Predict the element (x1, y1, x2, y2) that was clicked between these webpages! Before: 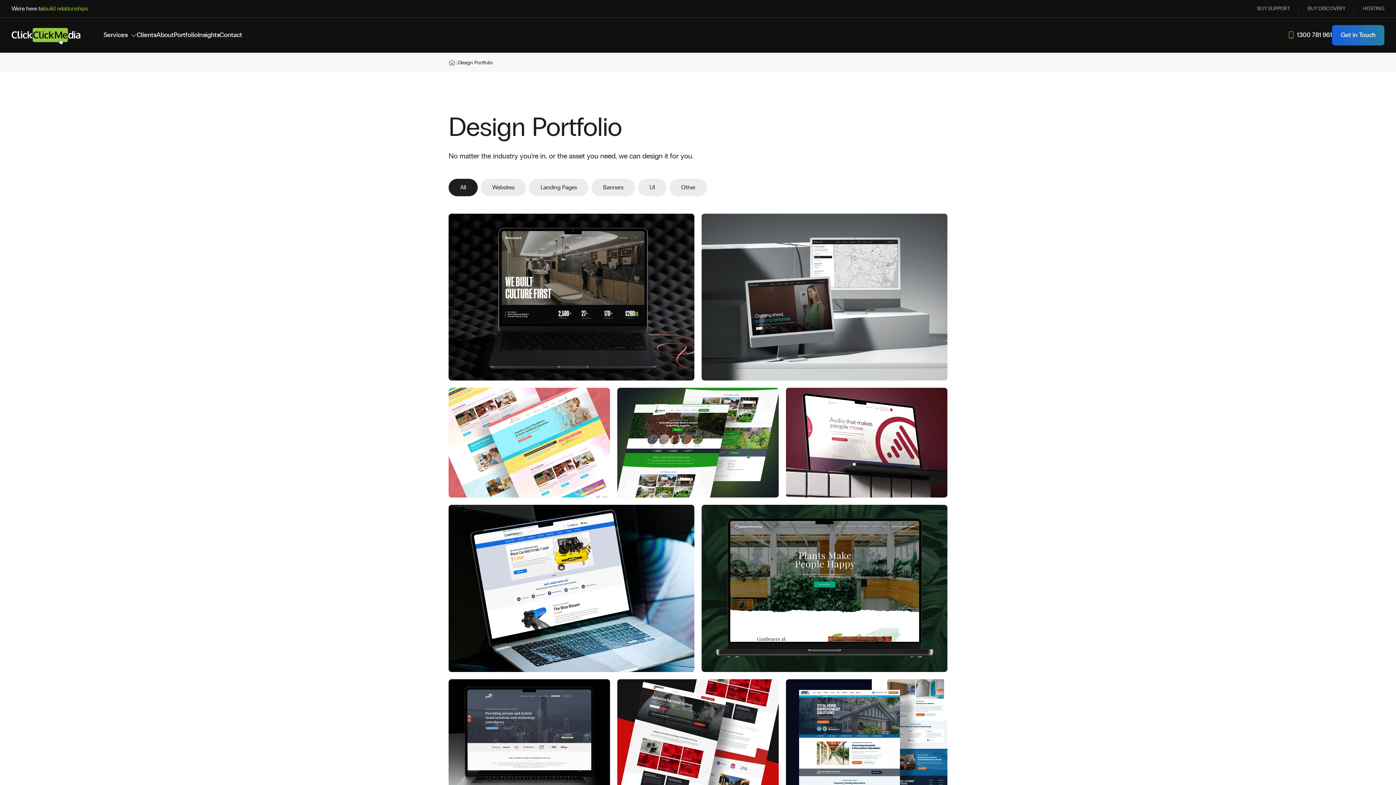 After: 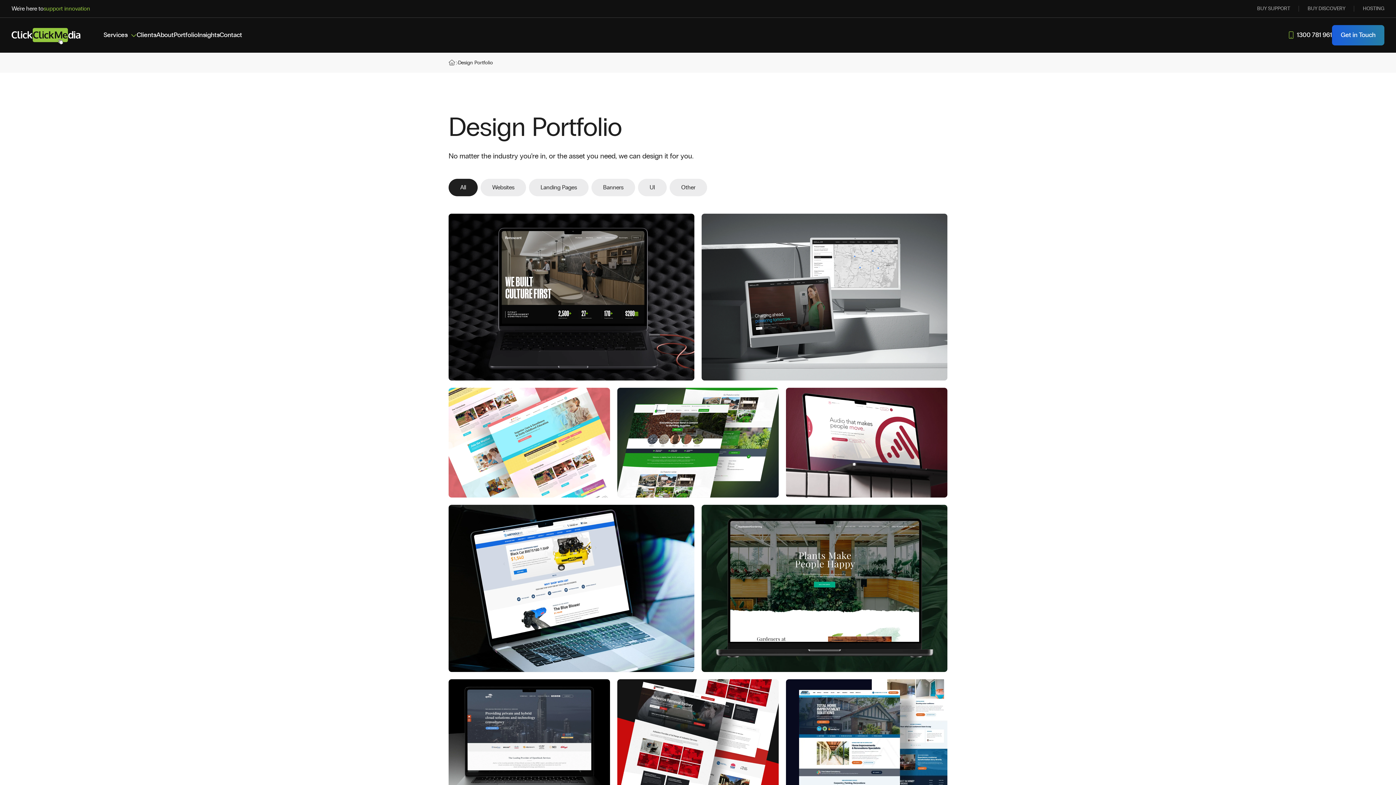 Action: label: Portfolio bbox: (173, 31, 197, 38)